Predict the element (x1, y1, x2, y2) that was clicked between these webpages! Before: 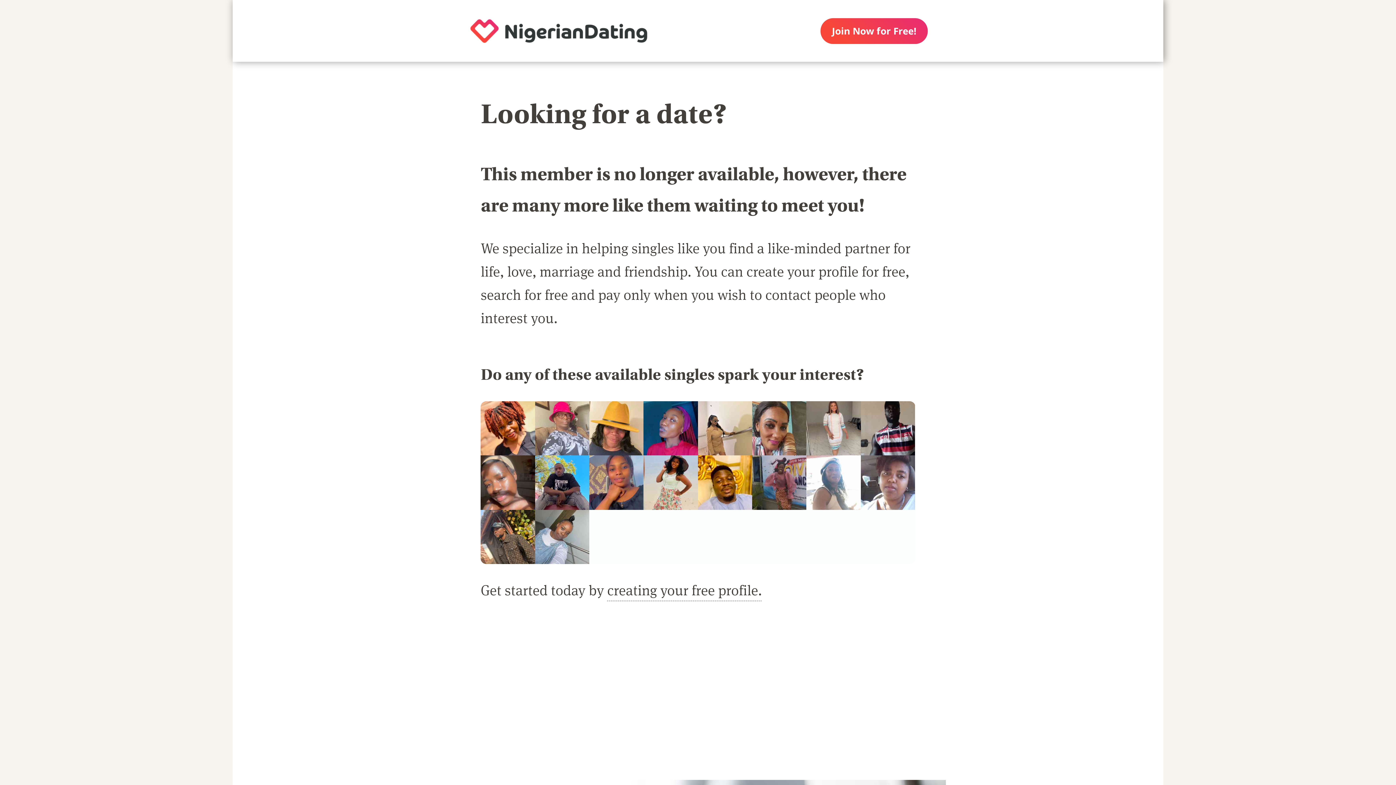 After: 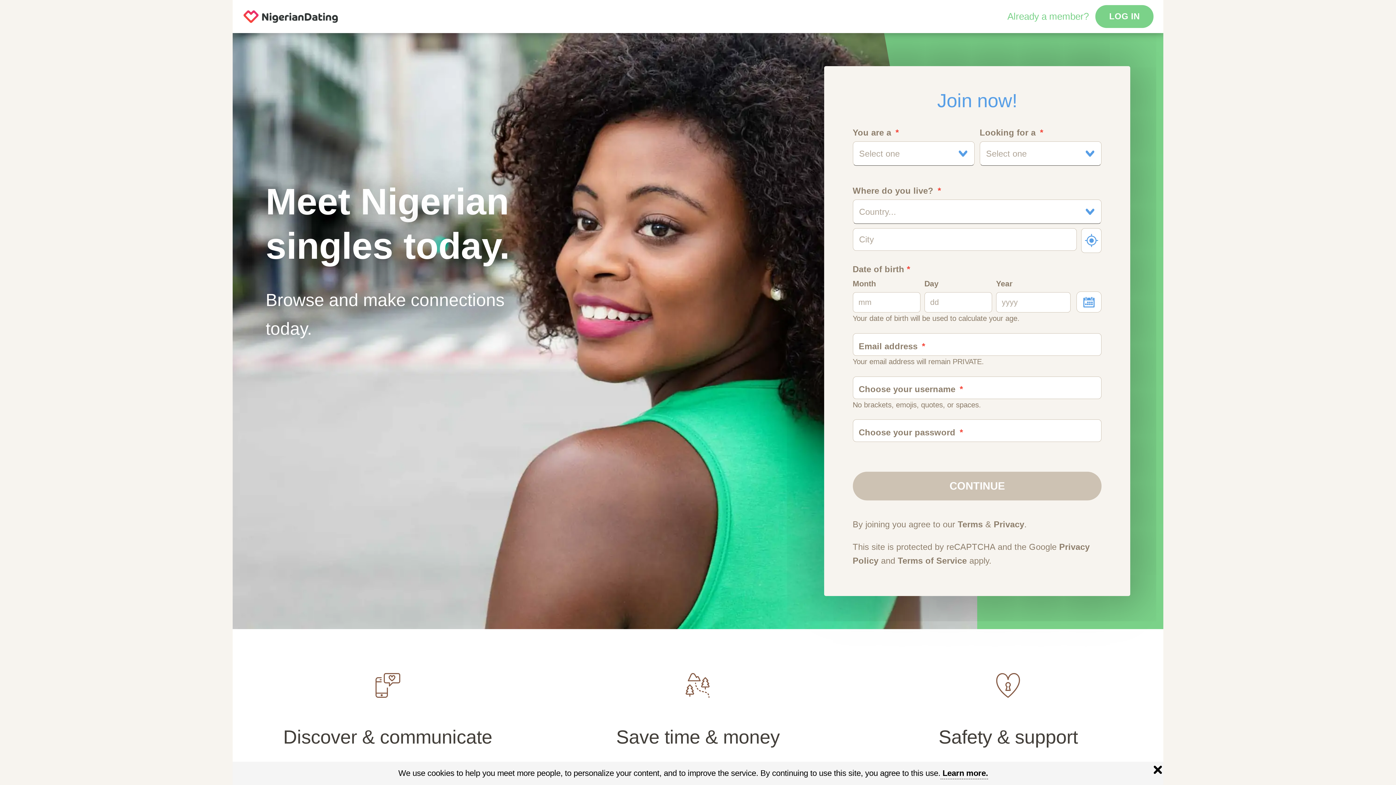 Action: label: creating your free profile. bbox: (607, 580, 761, 601)